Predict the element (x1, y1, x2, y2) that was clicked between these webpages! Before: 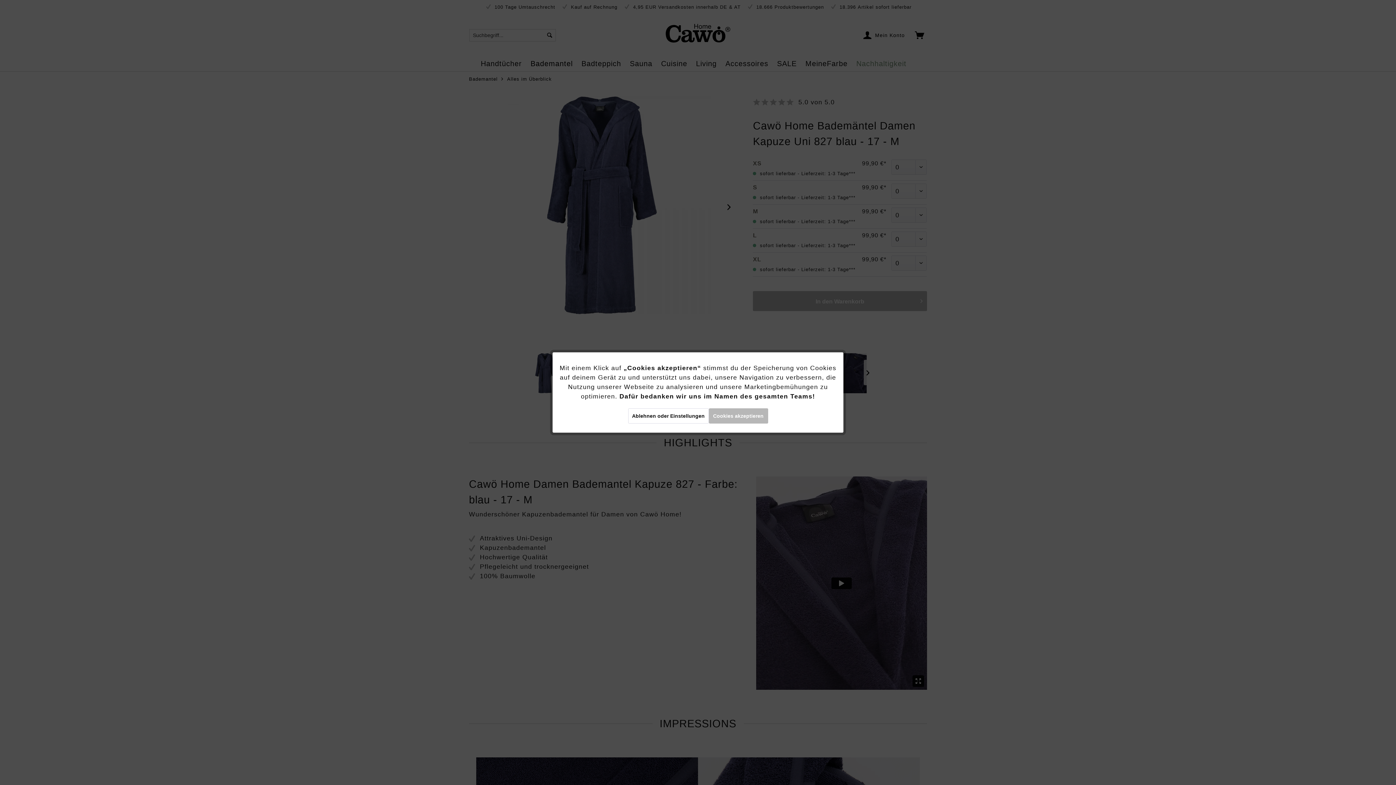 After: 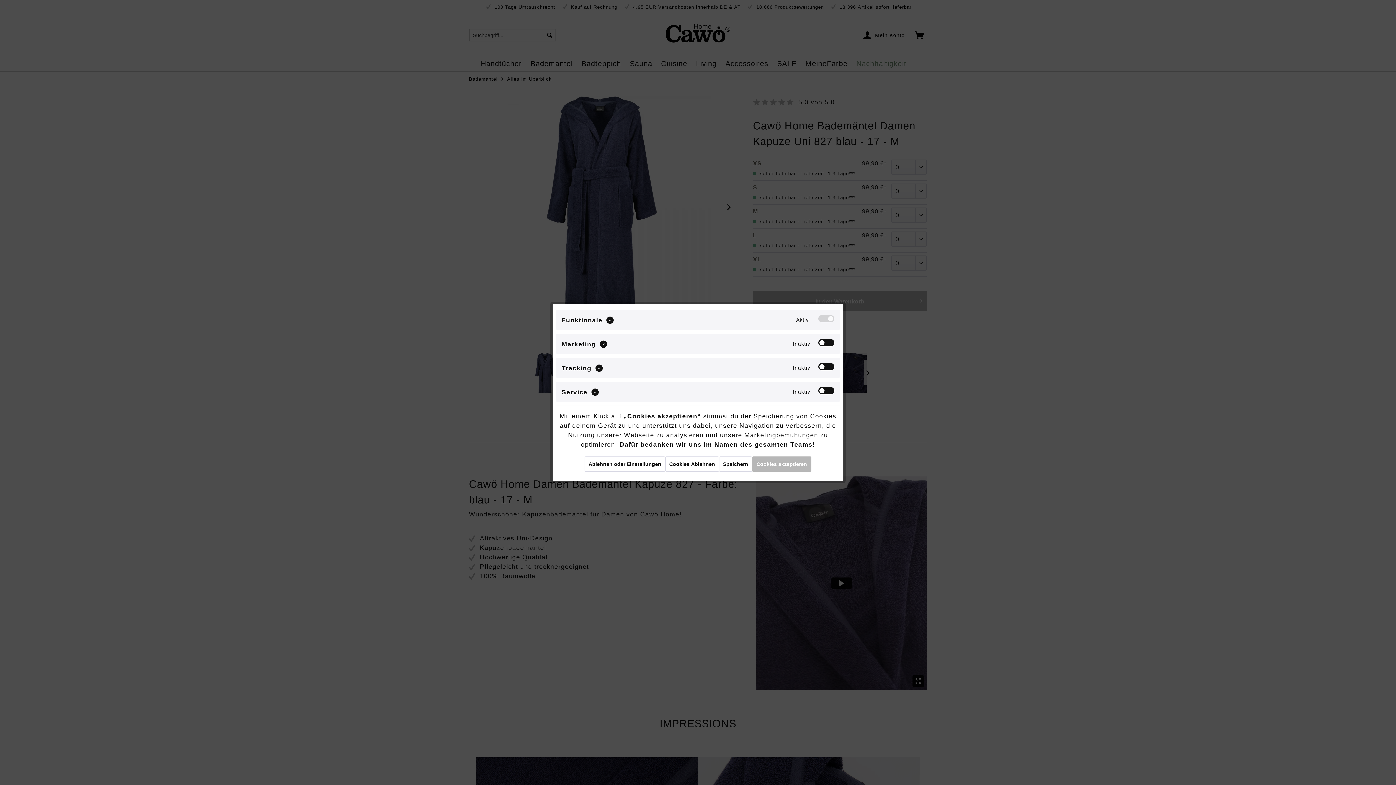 Action: label: Ablehnen oder Einstellungen bbox: (628, 408, 708, 423)